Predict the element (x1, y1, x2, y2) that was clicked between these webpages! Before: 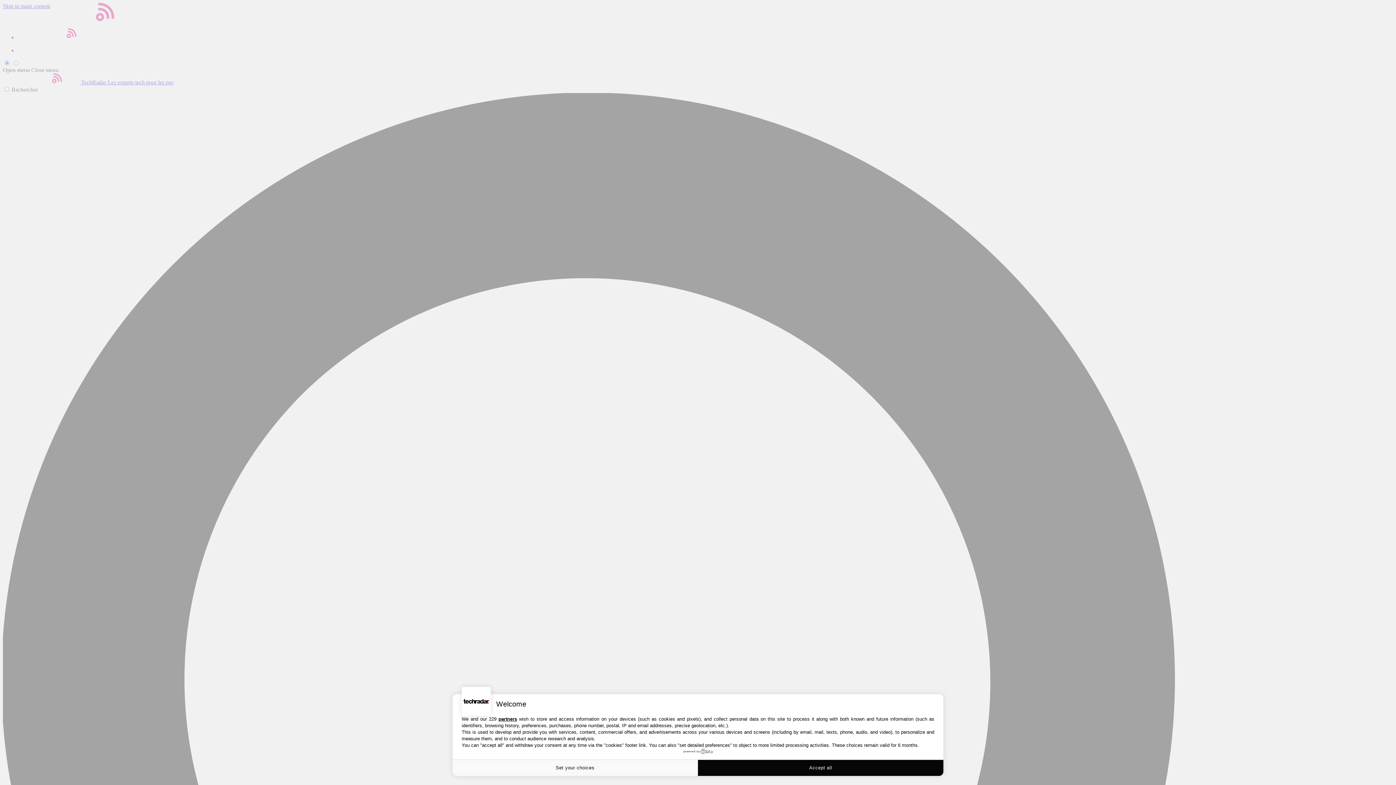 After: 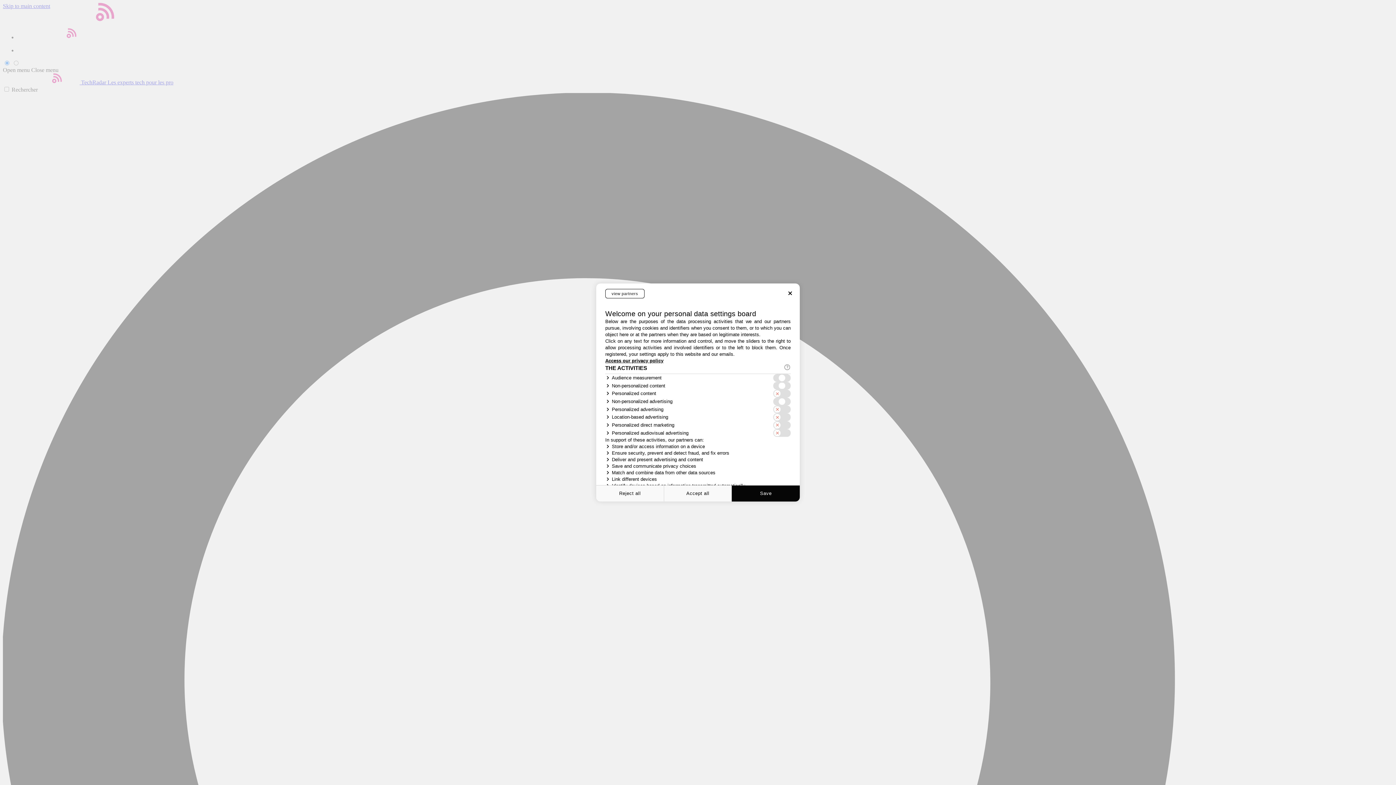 Action: bbox: (452, 760, 698, 776) label: Set your choices